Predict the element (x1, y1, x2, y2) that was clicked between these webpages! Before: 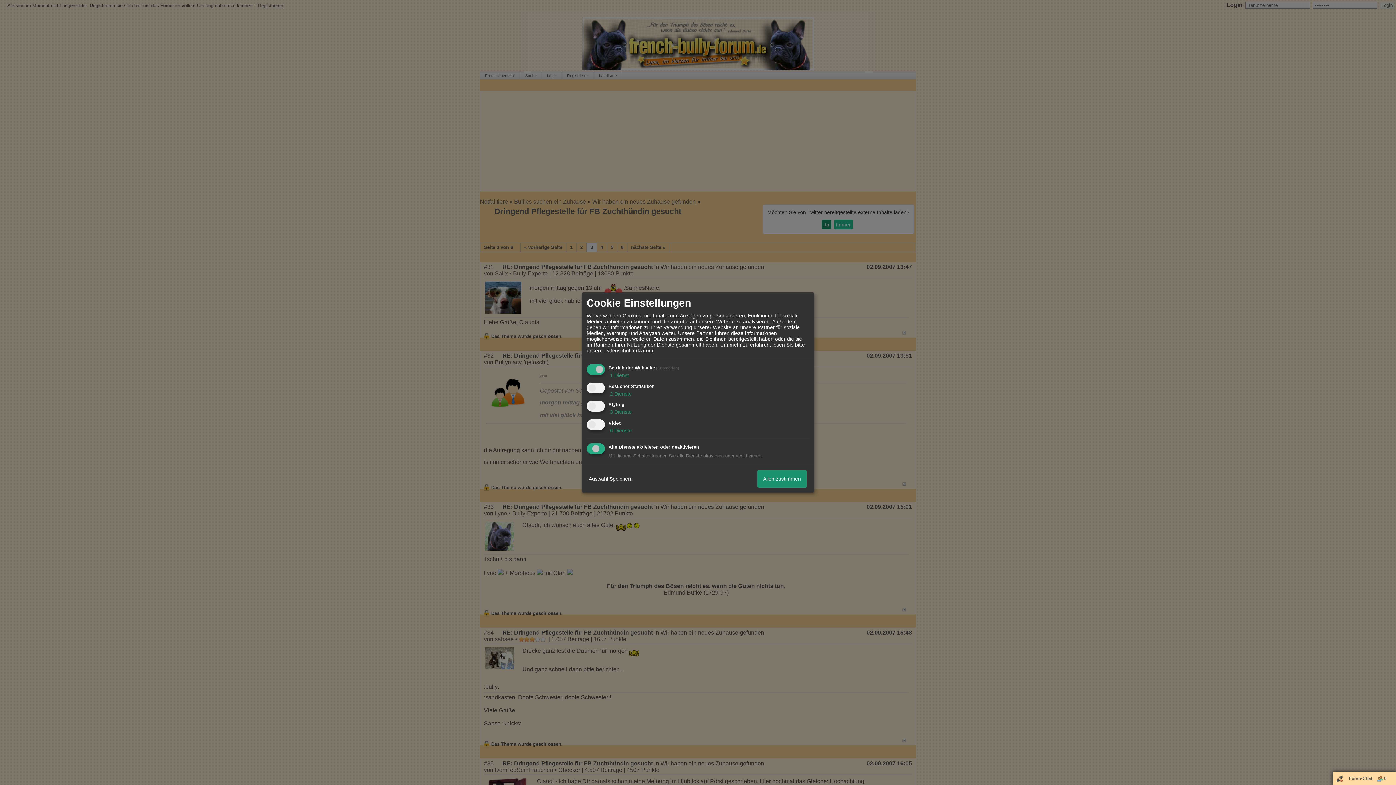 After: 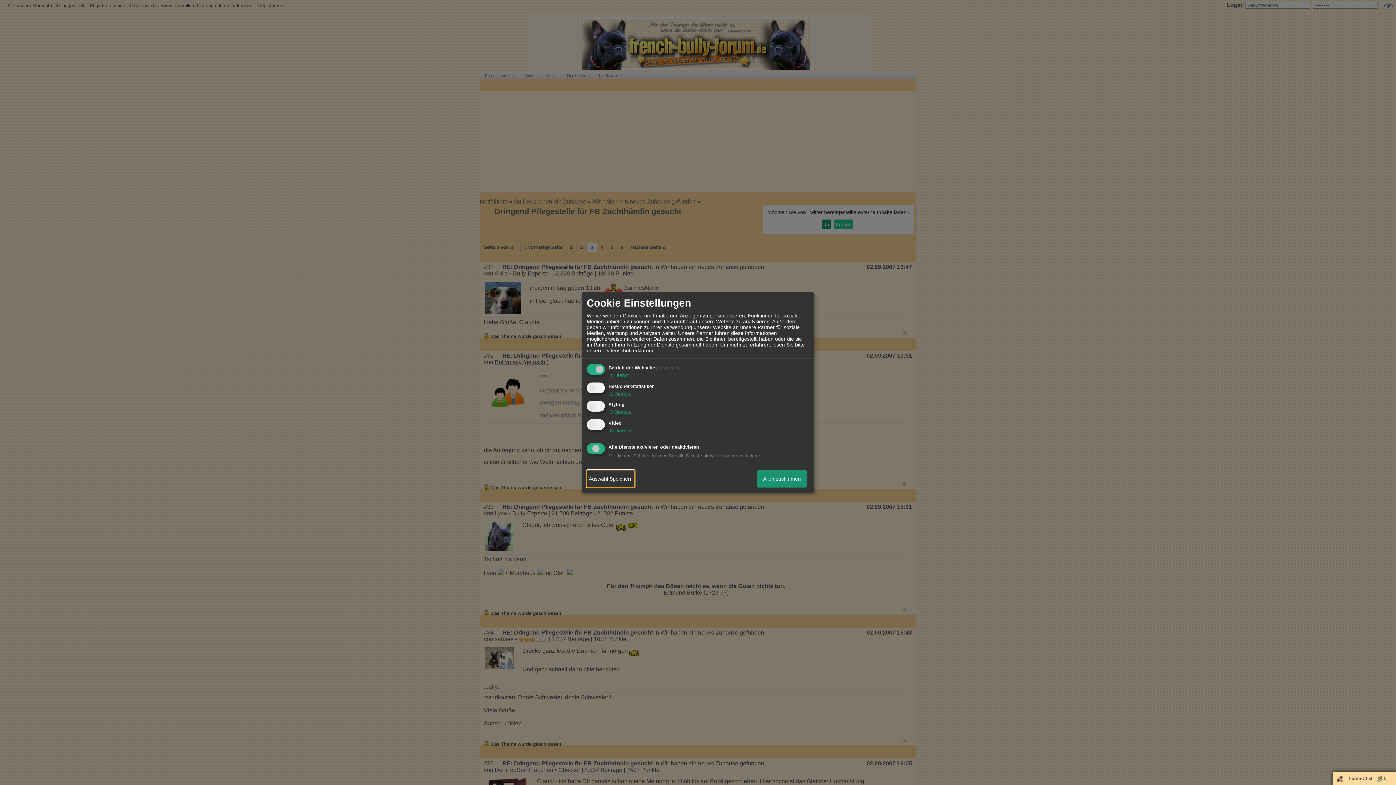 Action: label: Auswahl Speichern bbox: (586, 470, 634, 487)